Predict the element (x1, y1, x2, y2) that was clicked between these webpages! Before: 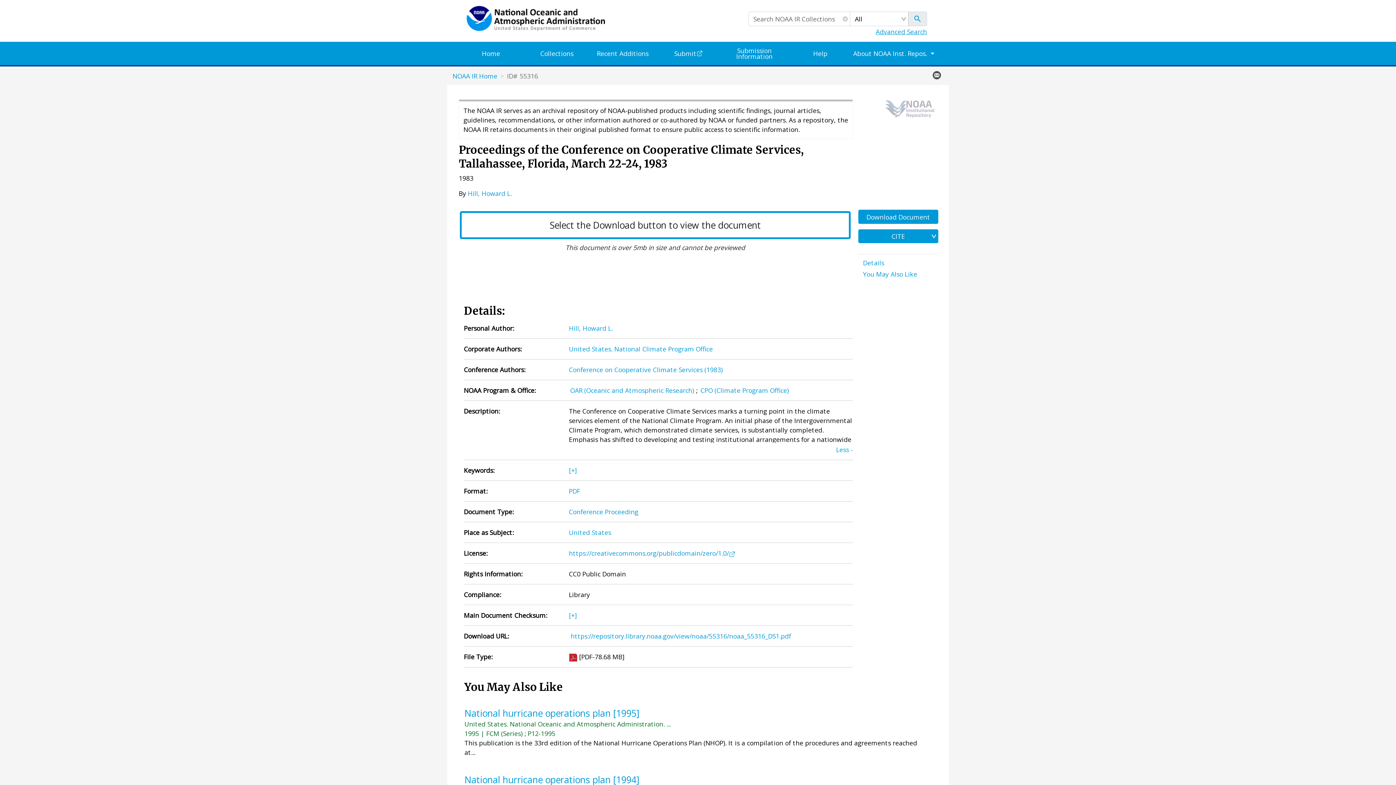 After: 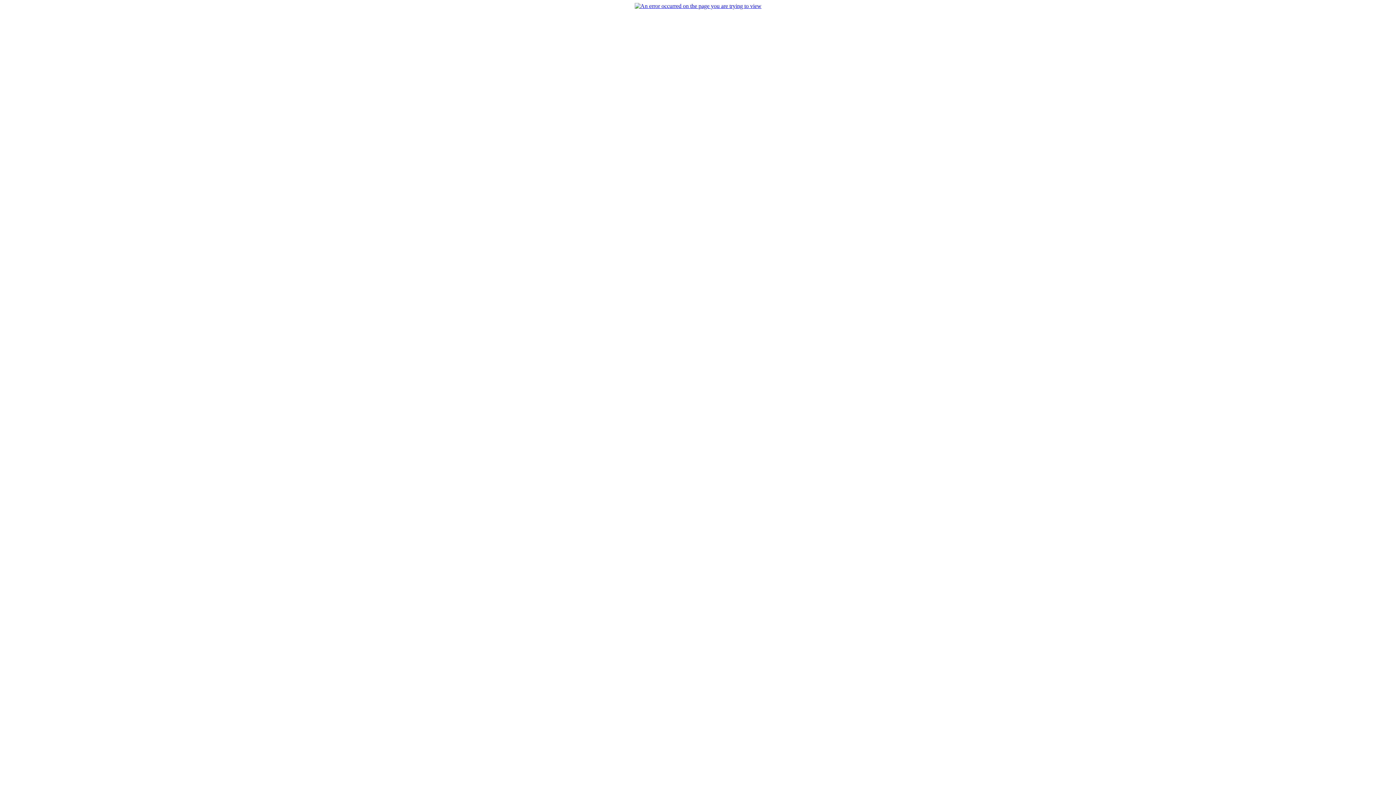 Action: bbox: (569, 323, 613, 332) label: Hill, Howard L.